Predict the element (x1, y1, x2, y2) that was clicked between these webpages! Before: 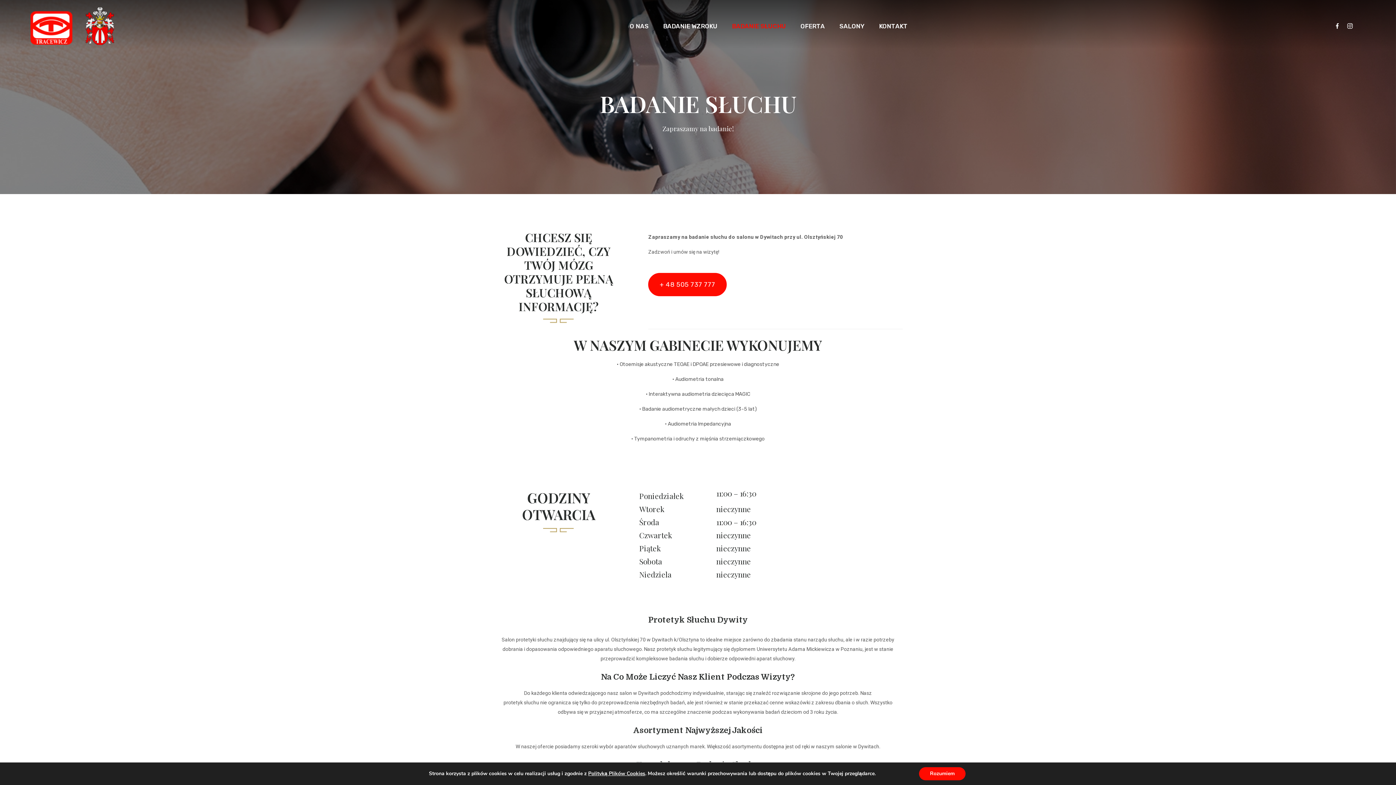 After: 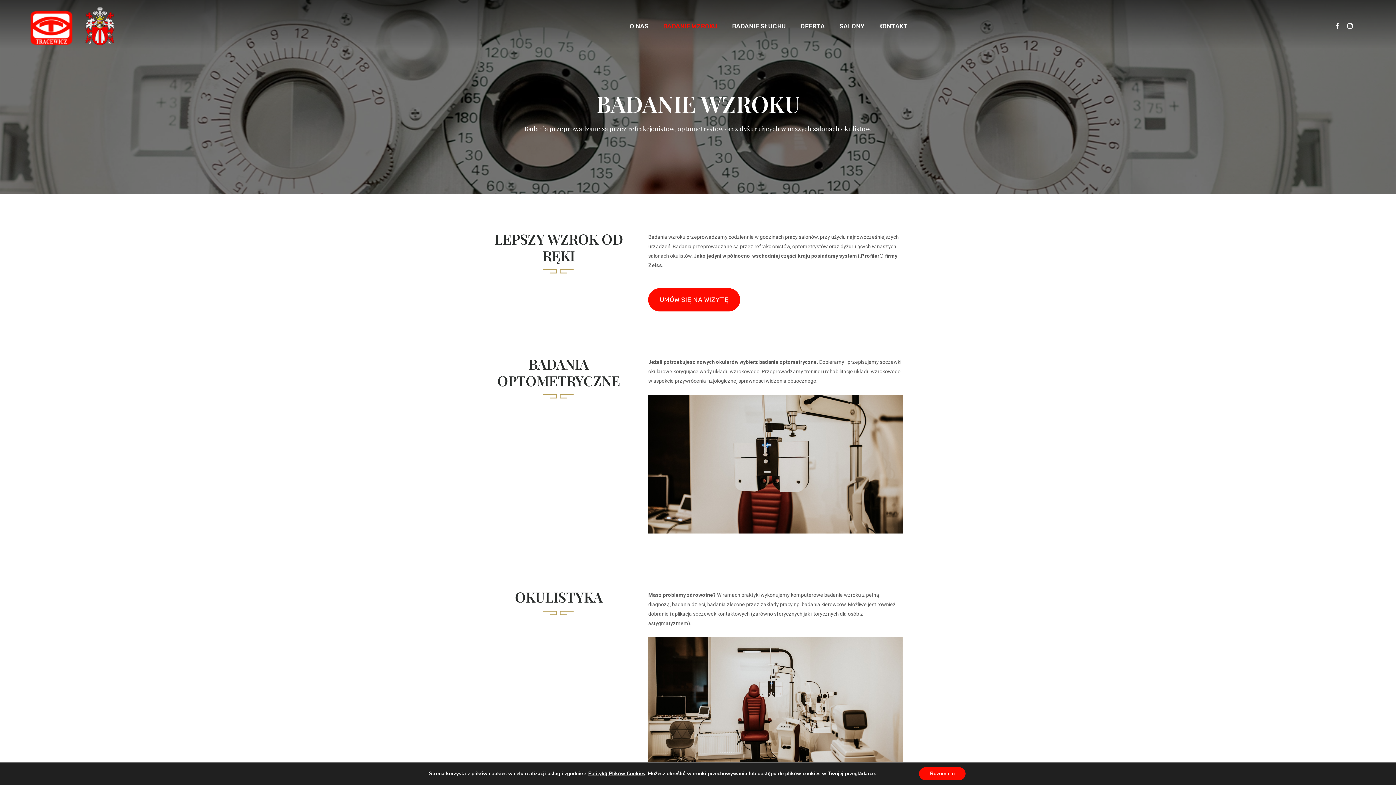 Action: bbox: (656, 17, 724, 34) label: BADANIE WZROKU